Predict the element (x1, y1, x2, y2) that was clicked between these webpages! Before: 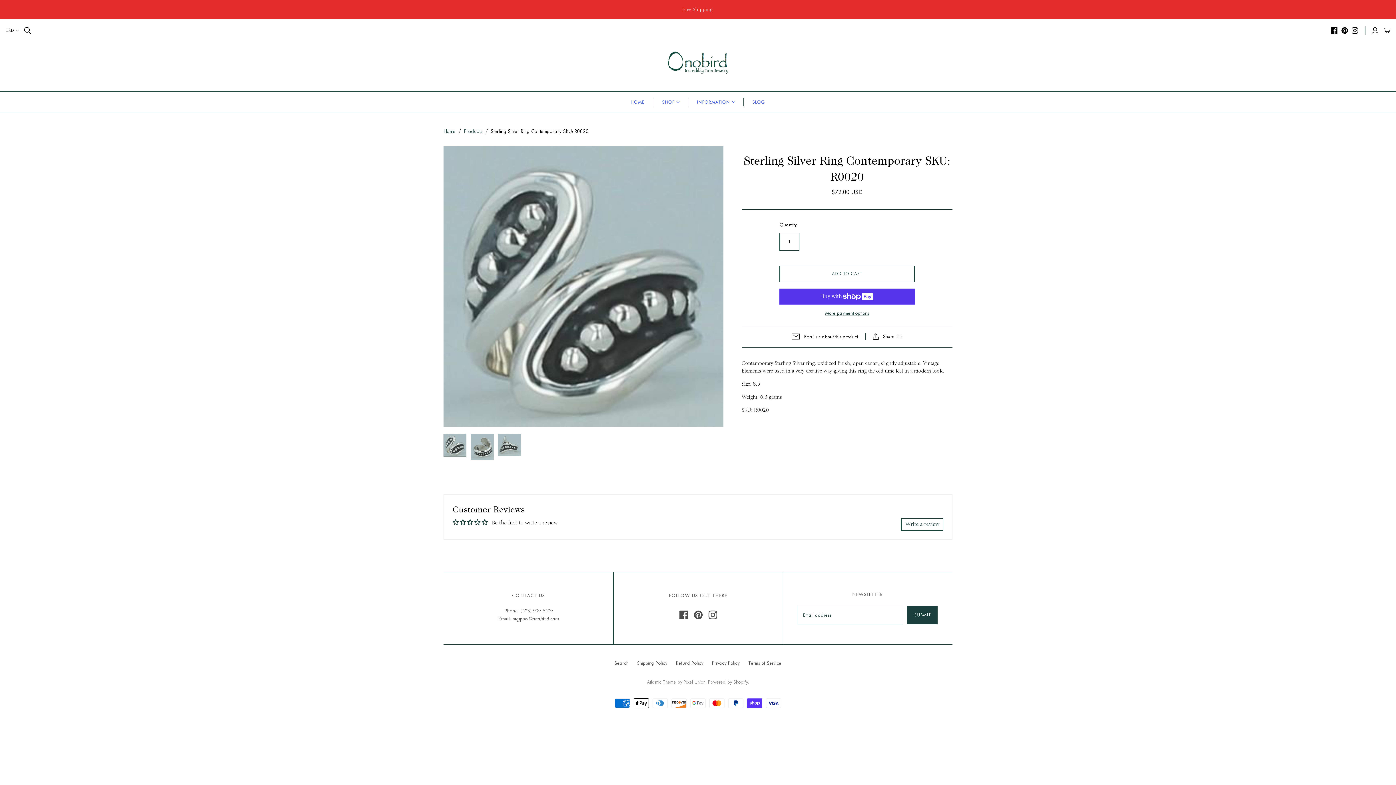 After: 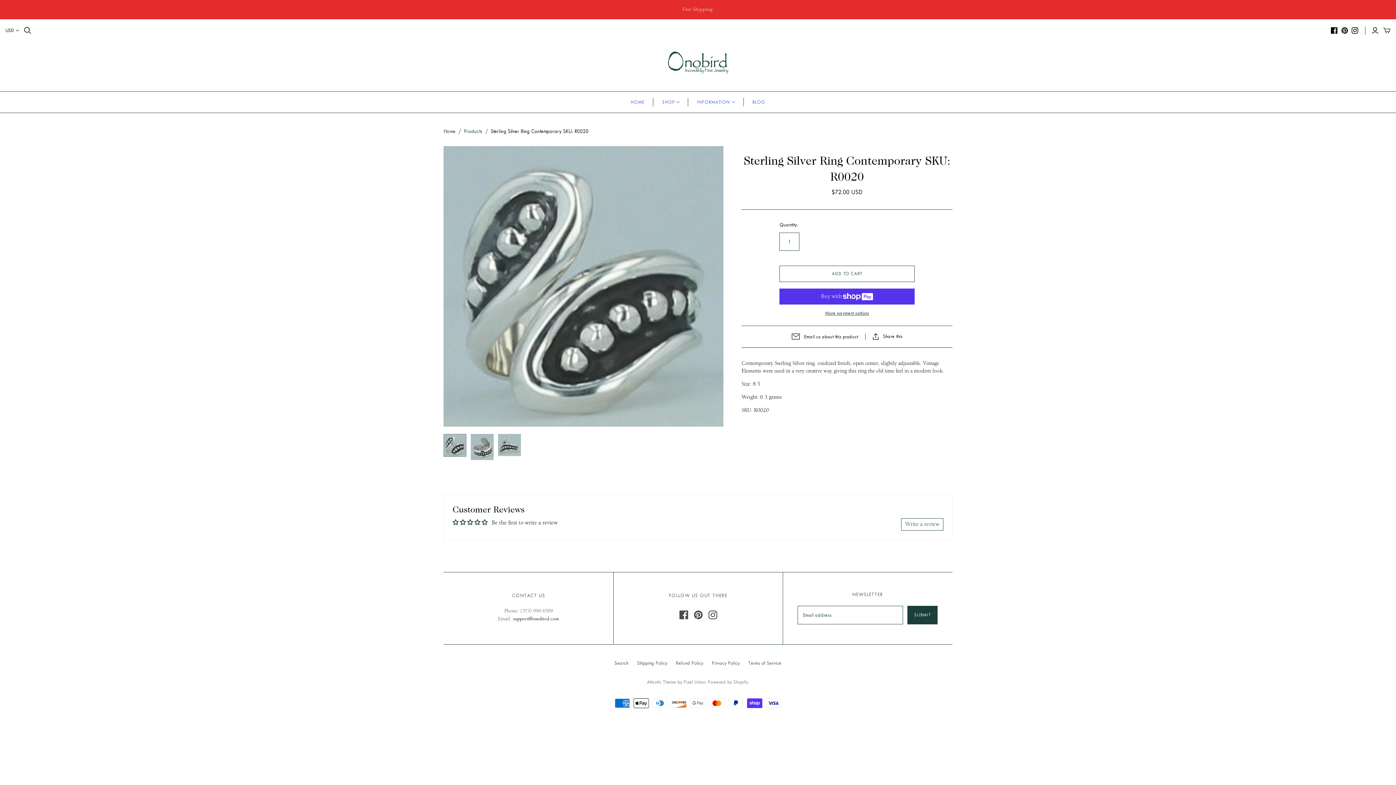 Action: bbox: (1341, 27, 1348, 33)